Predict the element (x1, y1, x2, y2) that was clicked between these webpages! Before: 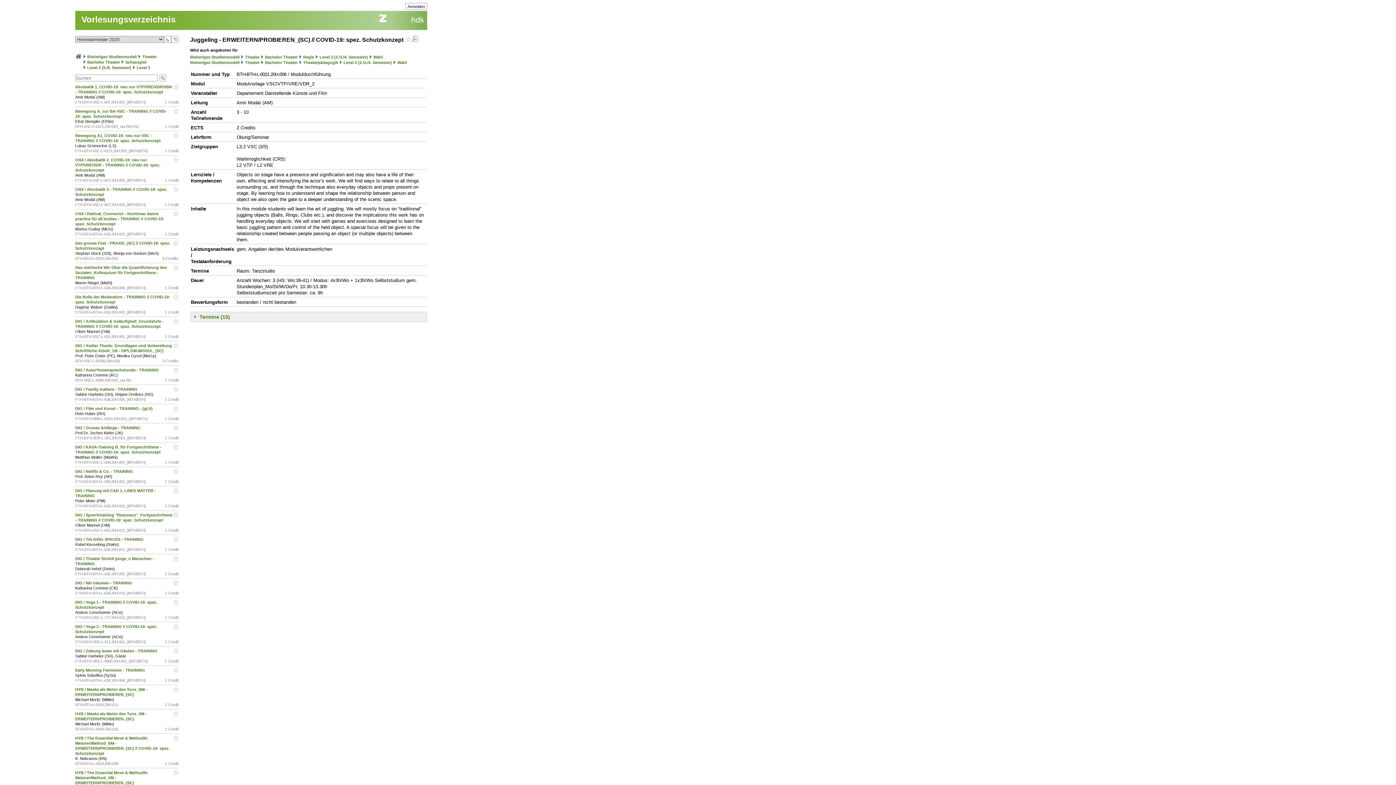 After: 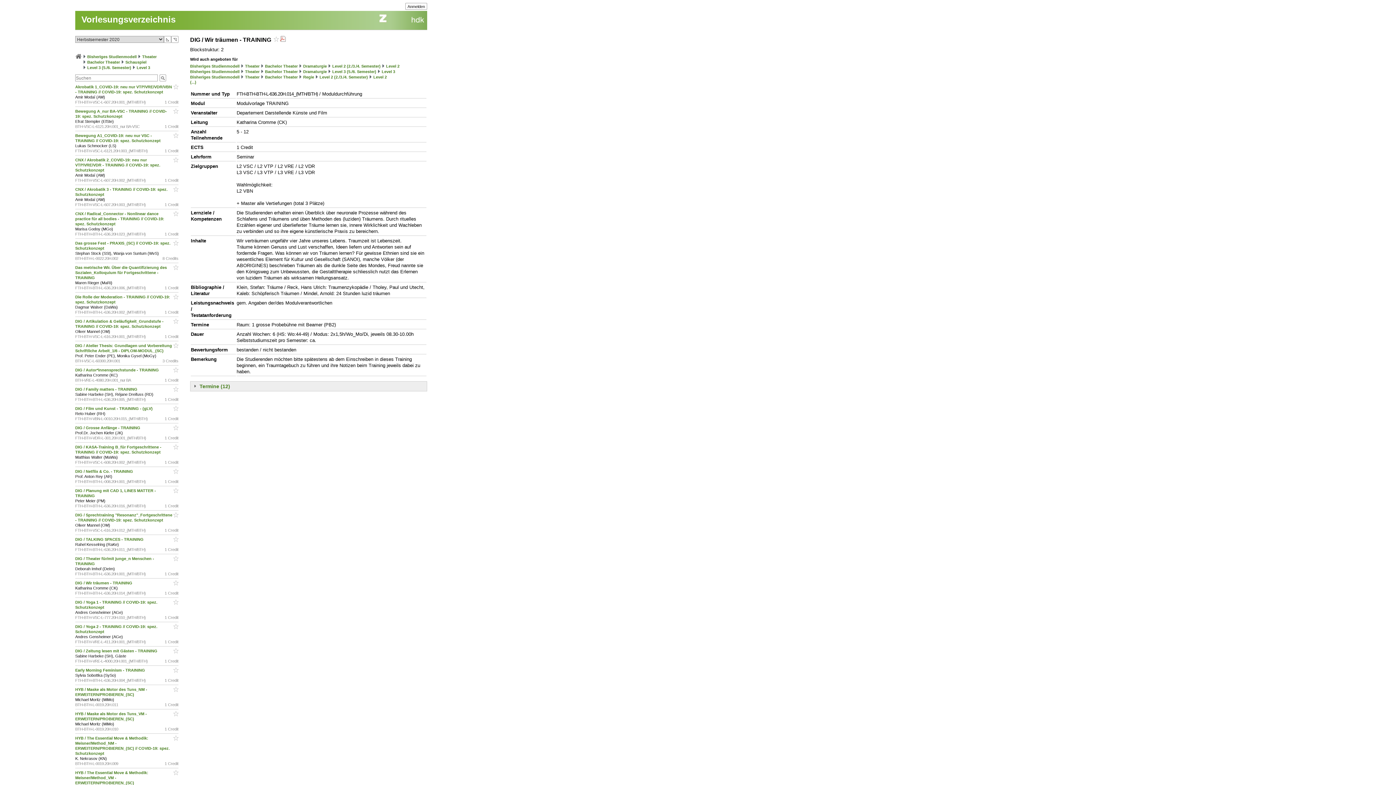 Action: bbox: (75, 581, 133, 585) label: DIG / Wir träumen - TRAINING 